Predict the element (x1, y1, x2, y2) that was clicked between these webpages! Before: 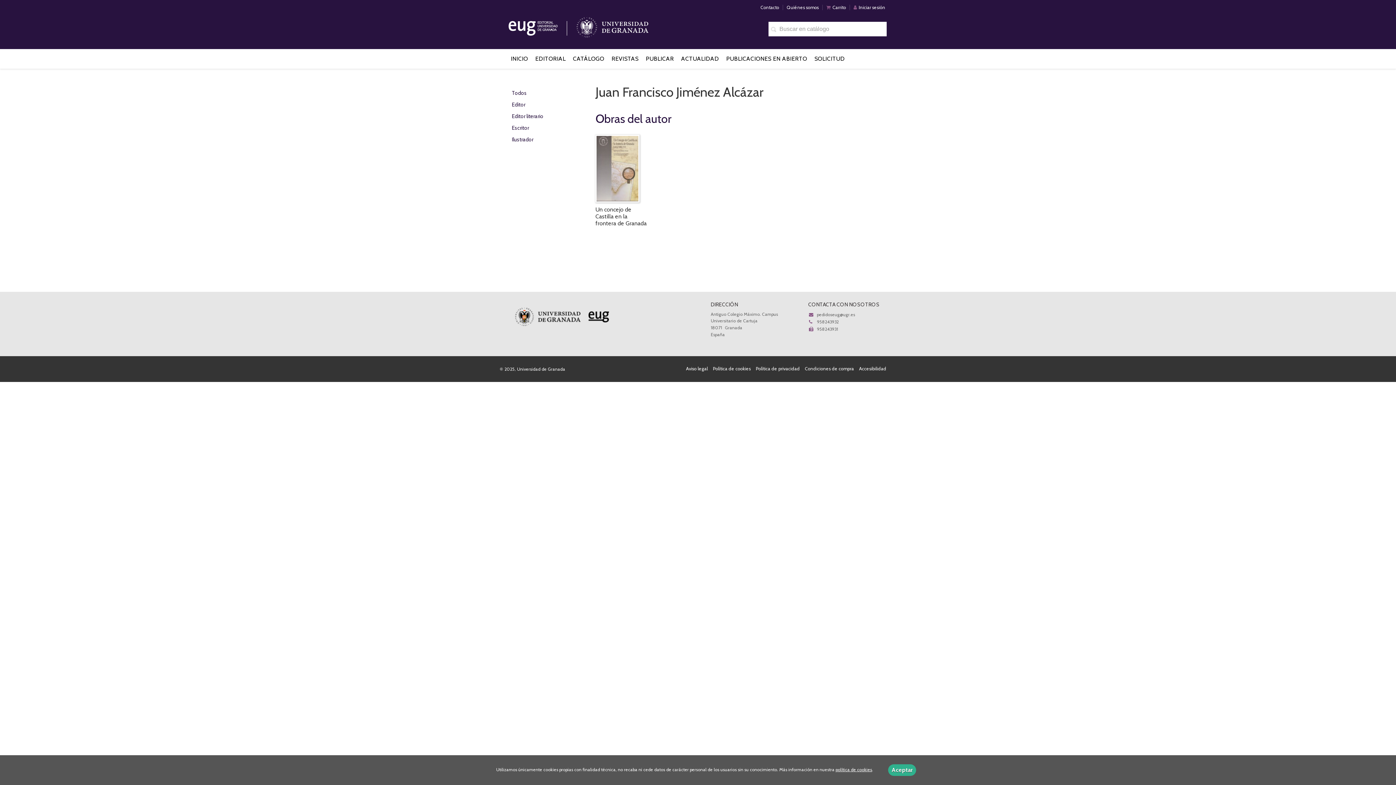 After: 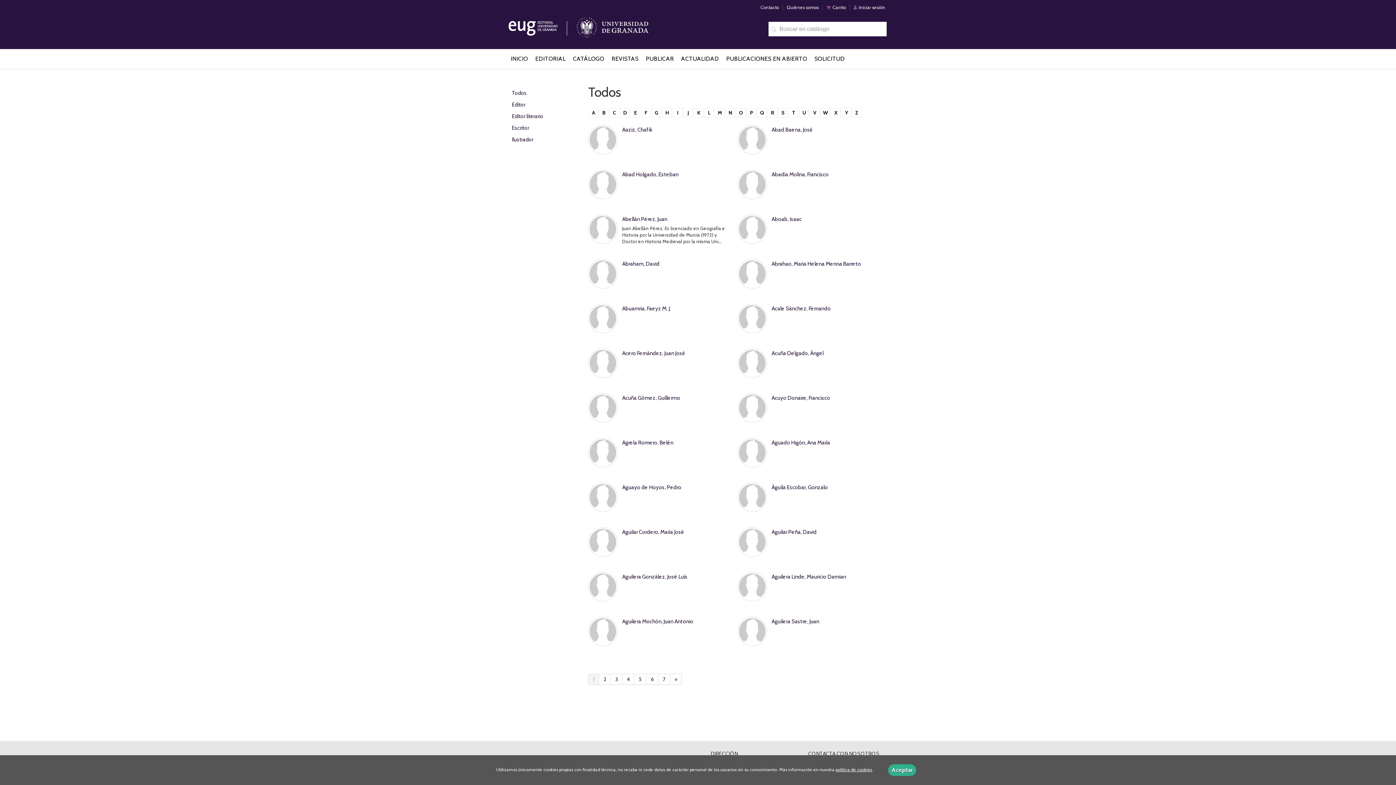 Action: label: Todos bbox: (507, 87, 576, 98)